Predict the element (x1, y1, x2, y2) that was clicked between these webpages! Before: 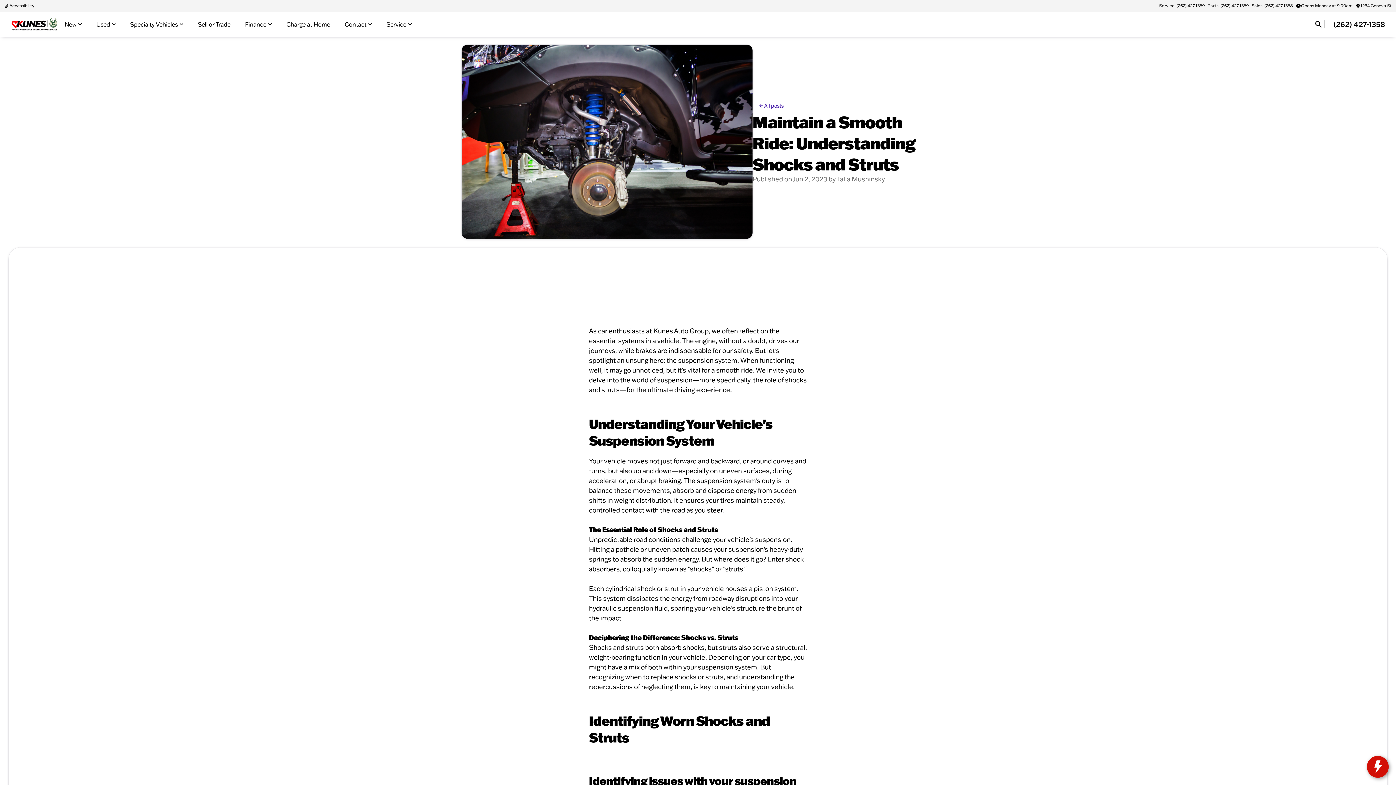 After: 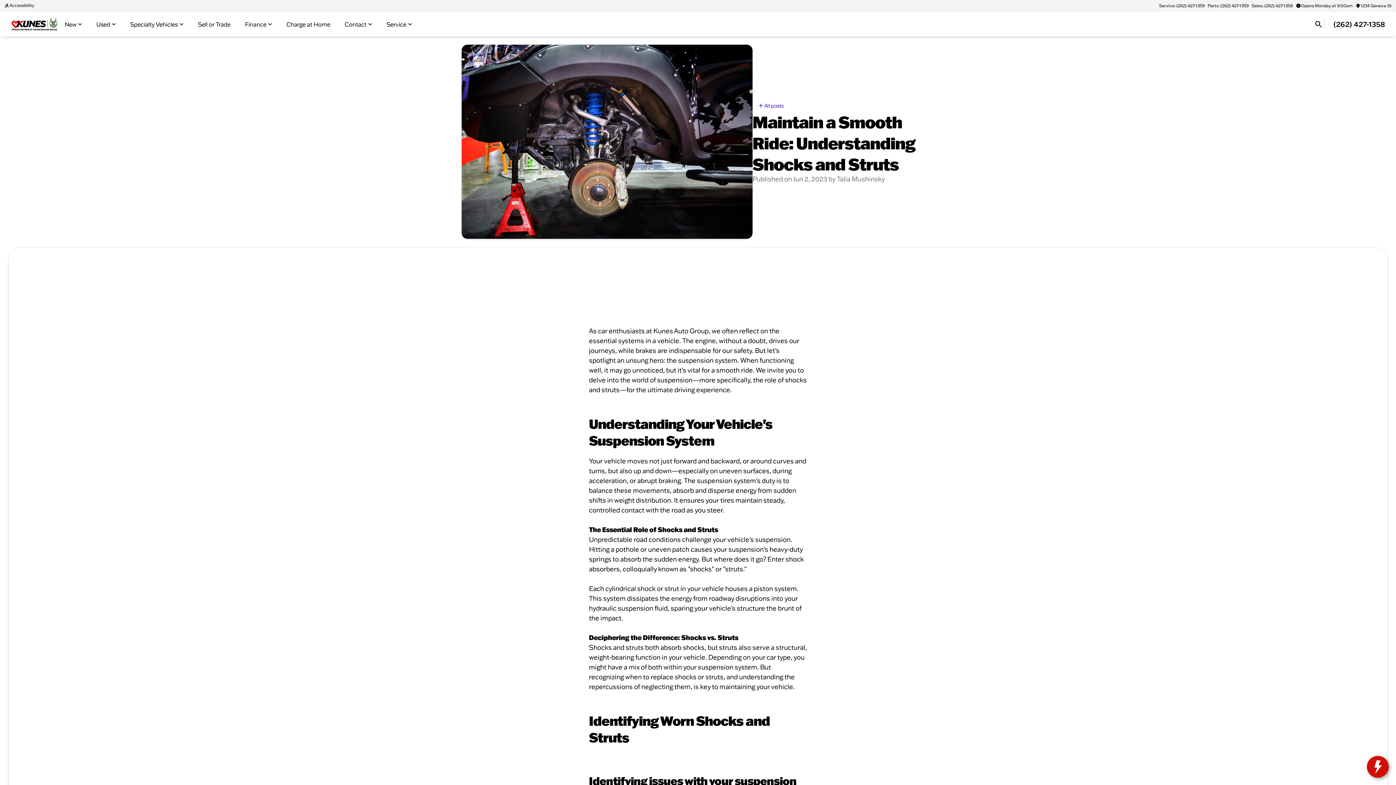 Action: label: Accessibility bbox: (2, 1, 35, 10)